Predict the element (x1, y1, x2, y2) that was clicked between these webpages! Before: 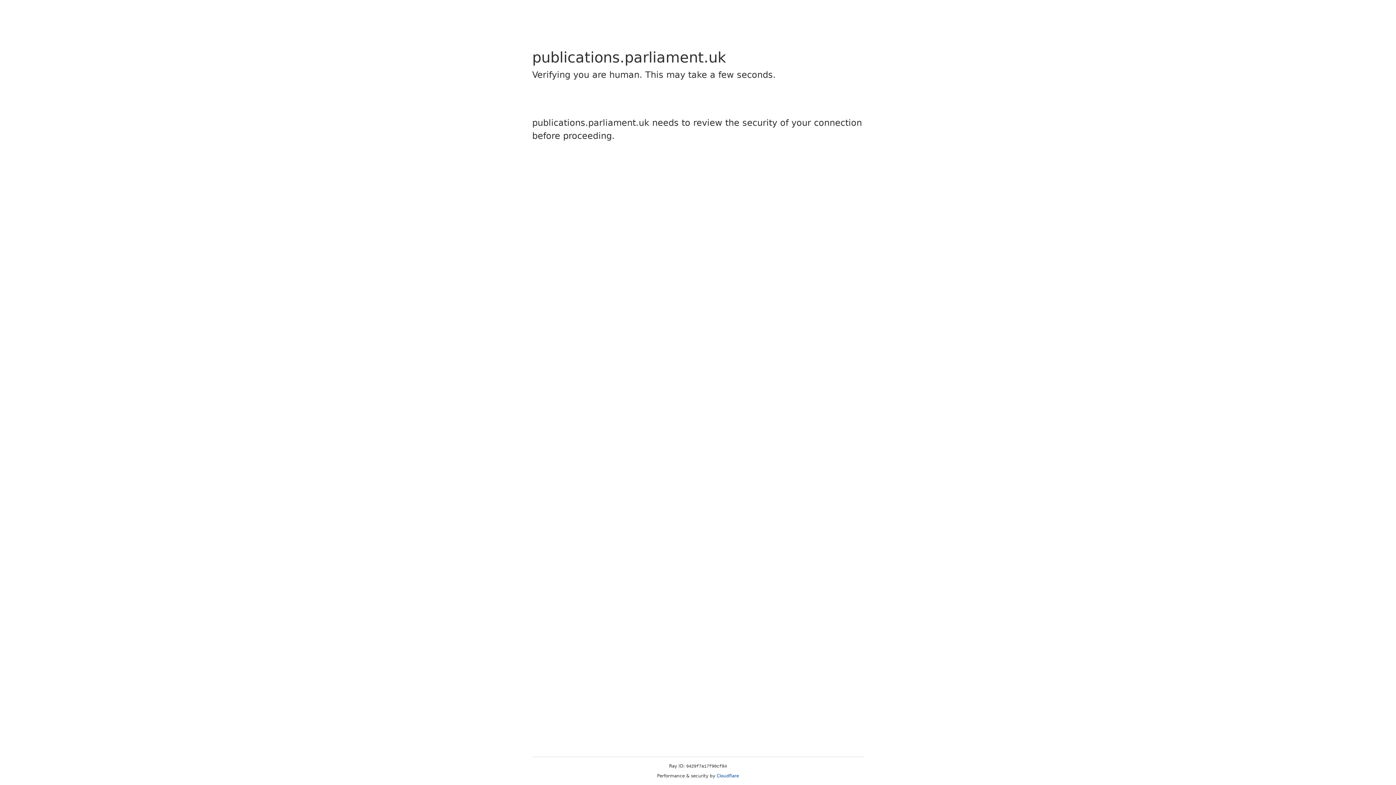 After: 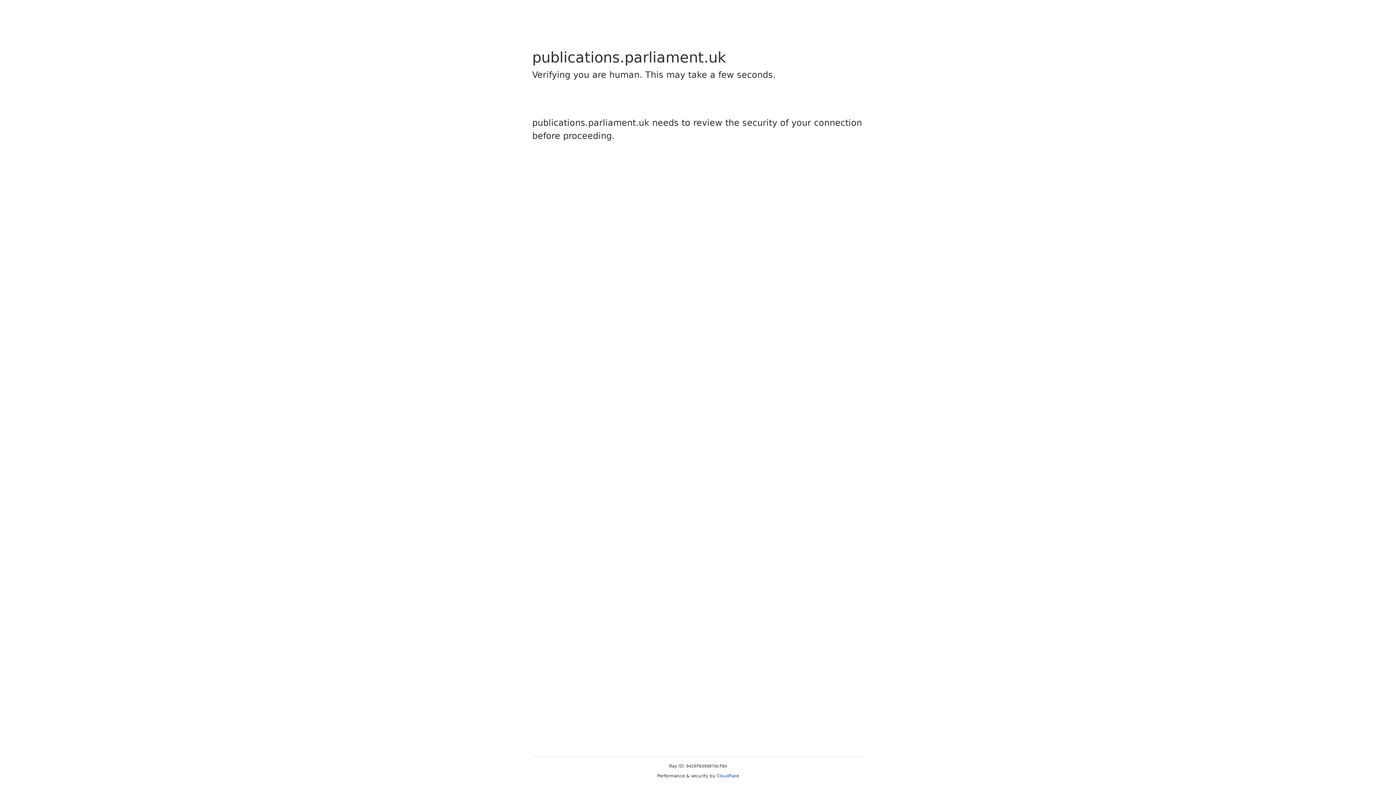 Action: label: Cloudflare bbox: (716, 773, 739, 778)